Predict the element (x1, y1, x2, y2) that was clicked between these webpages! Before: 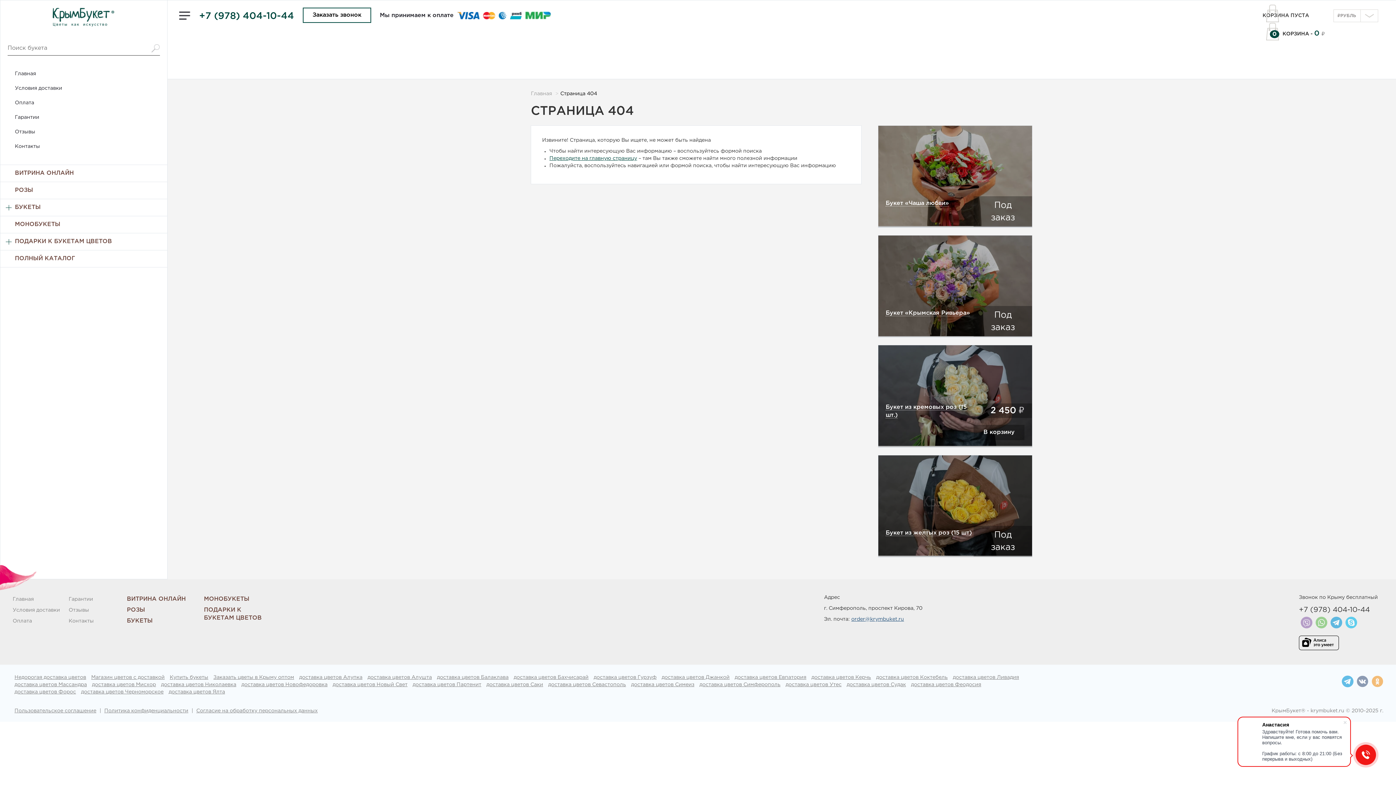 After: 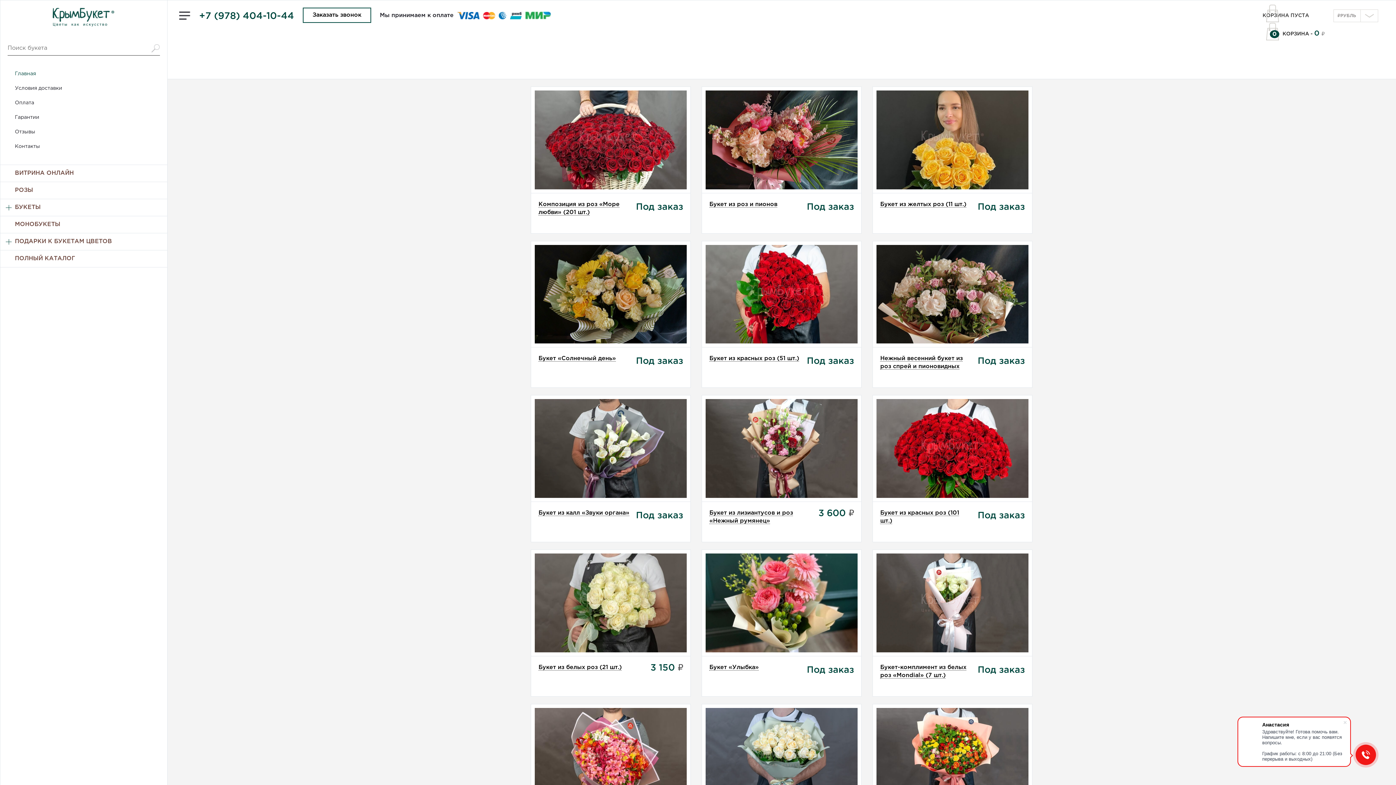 Action: bbox: (12, 594, 63, 604) label: Главная